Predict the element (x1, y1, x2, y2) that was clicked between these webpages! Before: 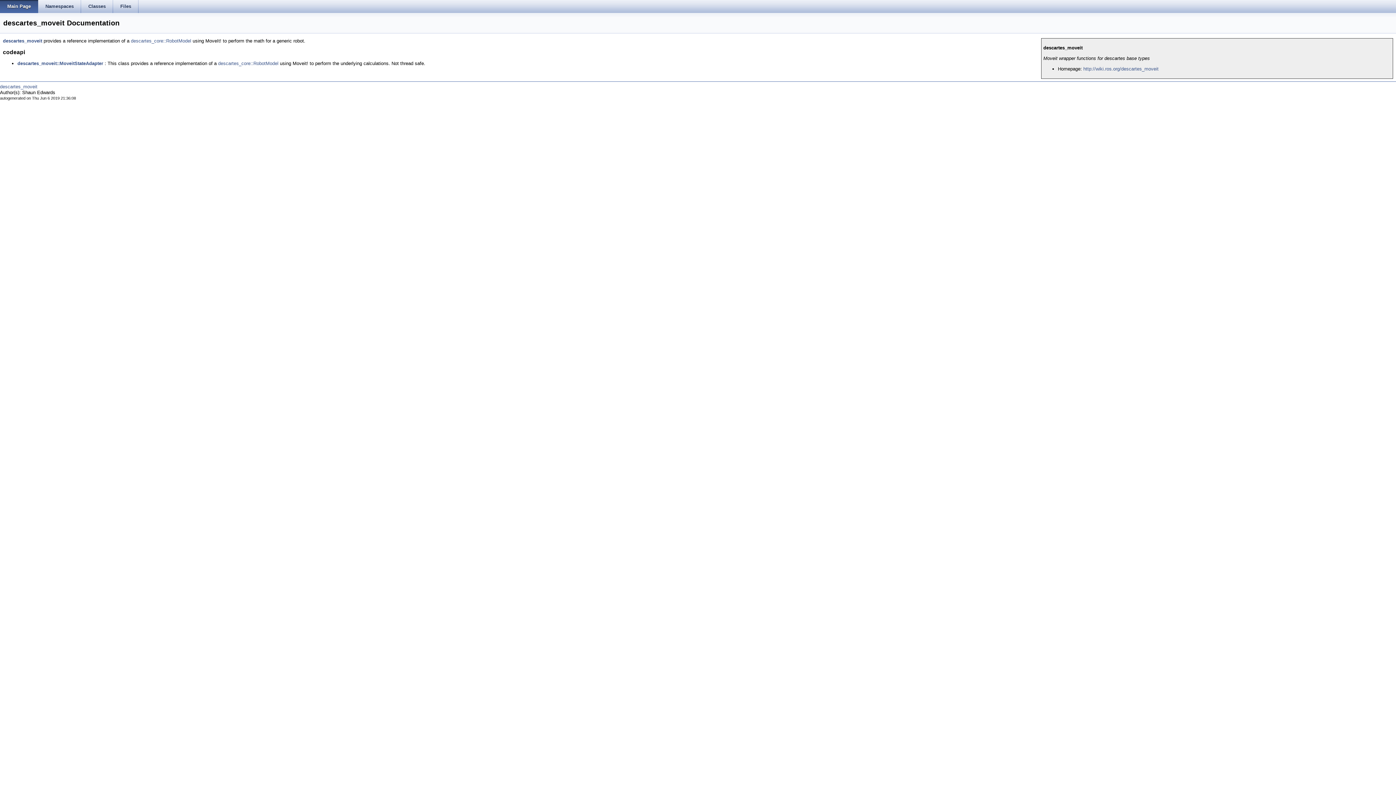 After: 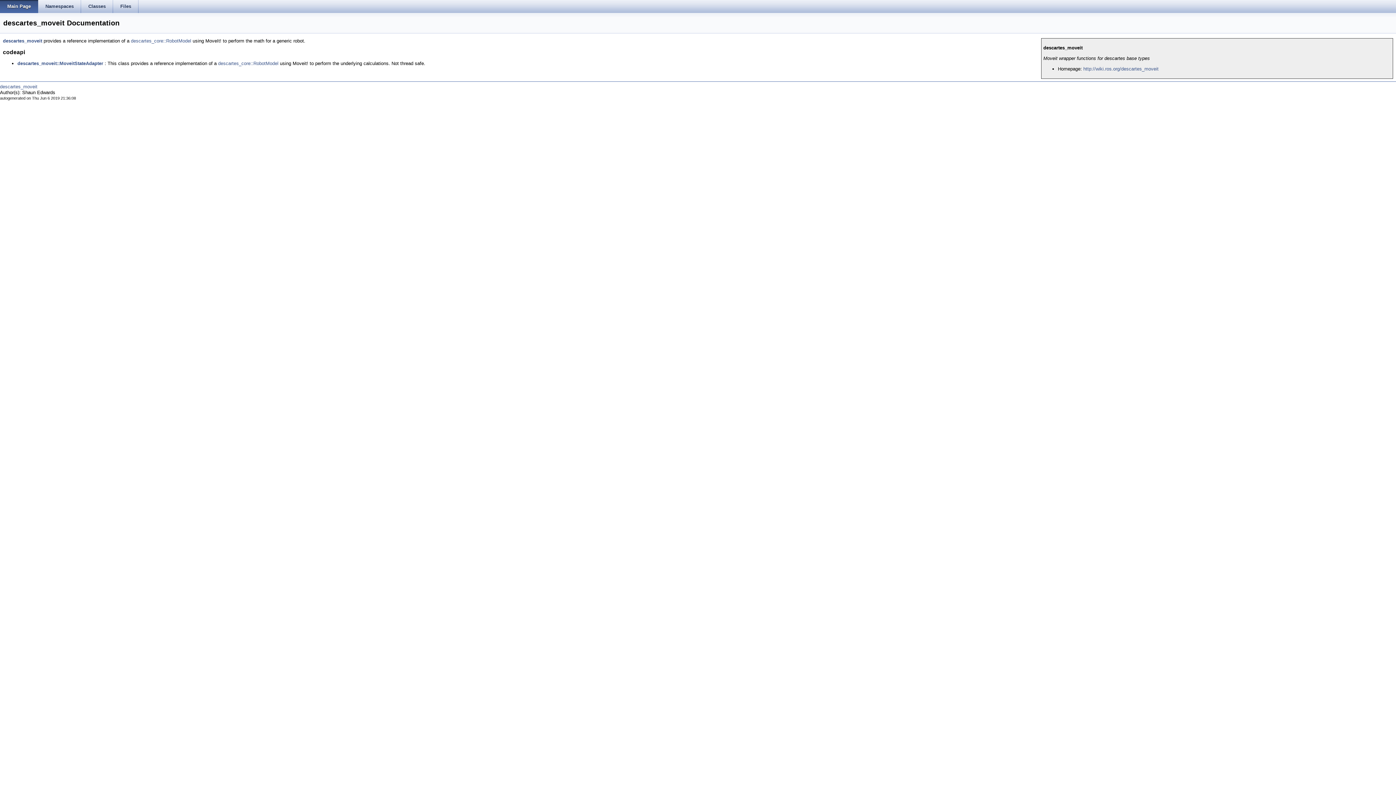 Action: label: Main Page bbox: (0, 0, 38, 13)